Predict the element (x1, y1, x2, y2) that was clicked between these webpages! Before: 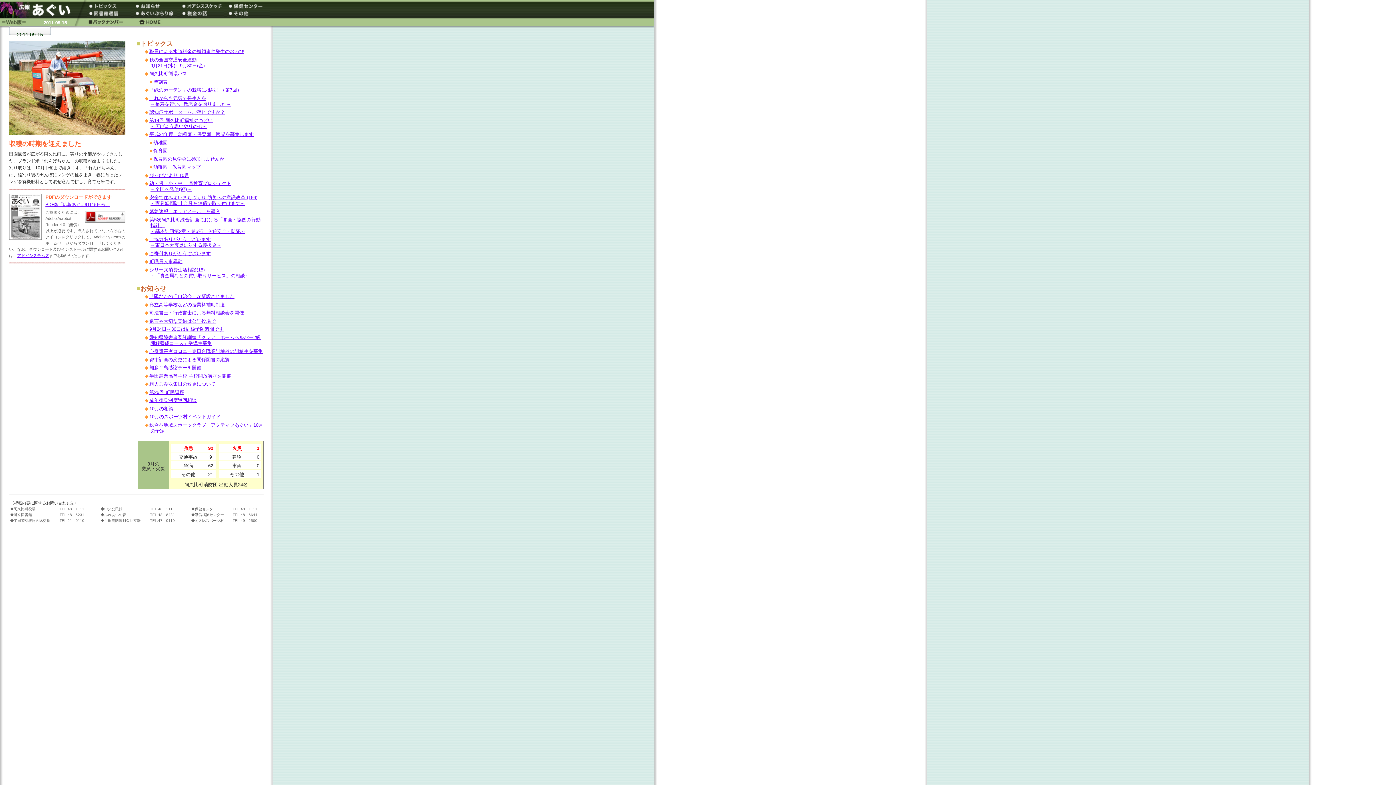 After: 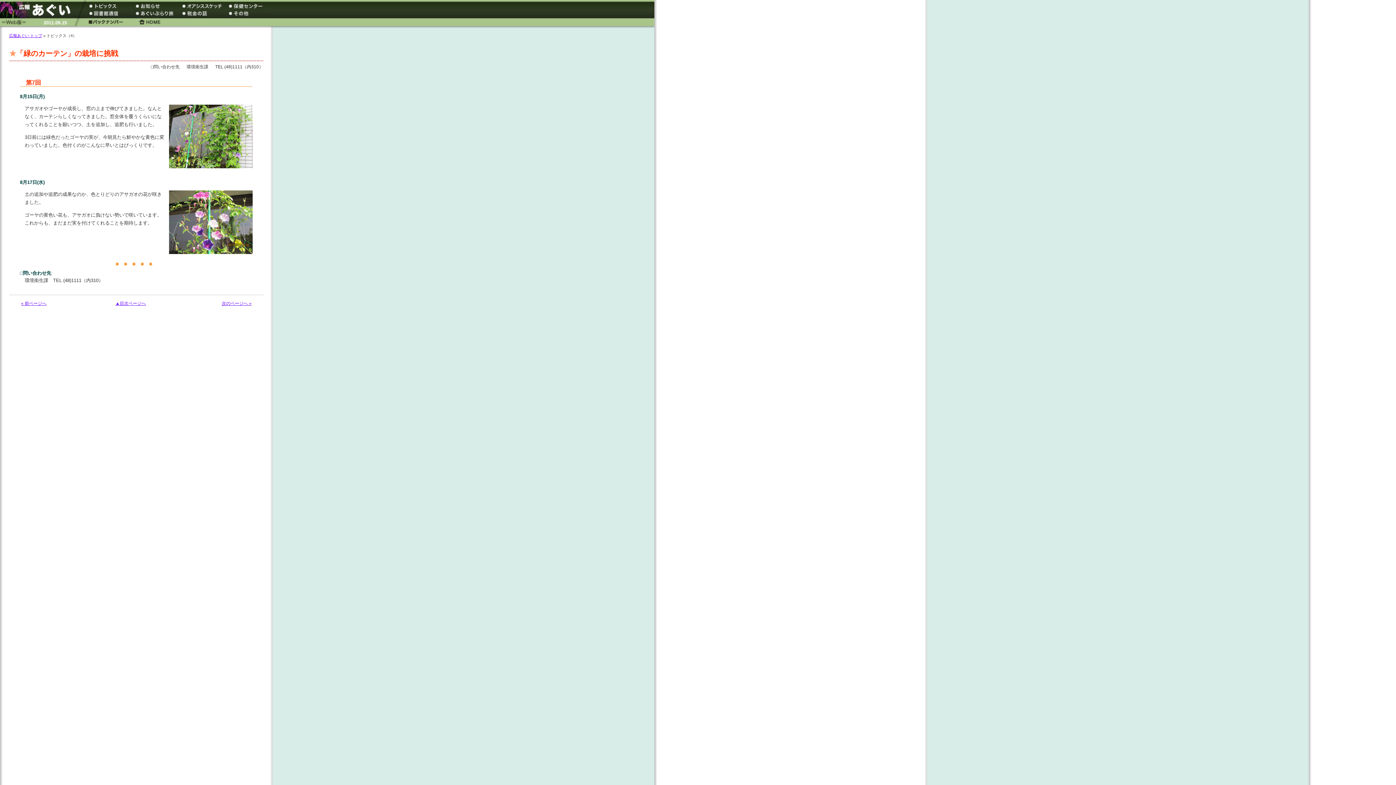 Action: bbox: (149, 87, 241, 92) label: 「緑のカーテン」の栽培に挑戦！（第7回）